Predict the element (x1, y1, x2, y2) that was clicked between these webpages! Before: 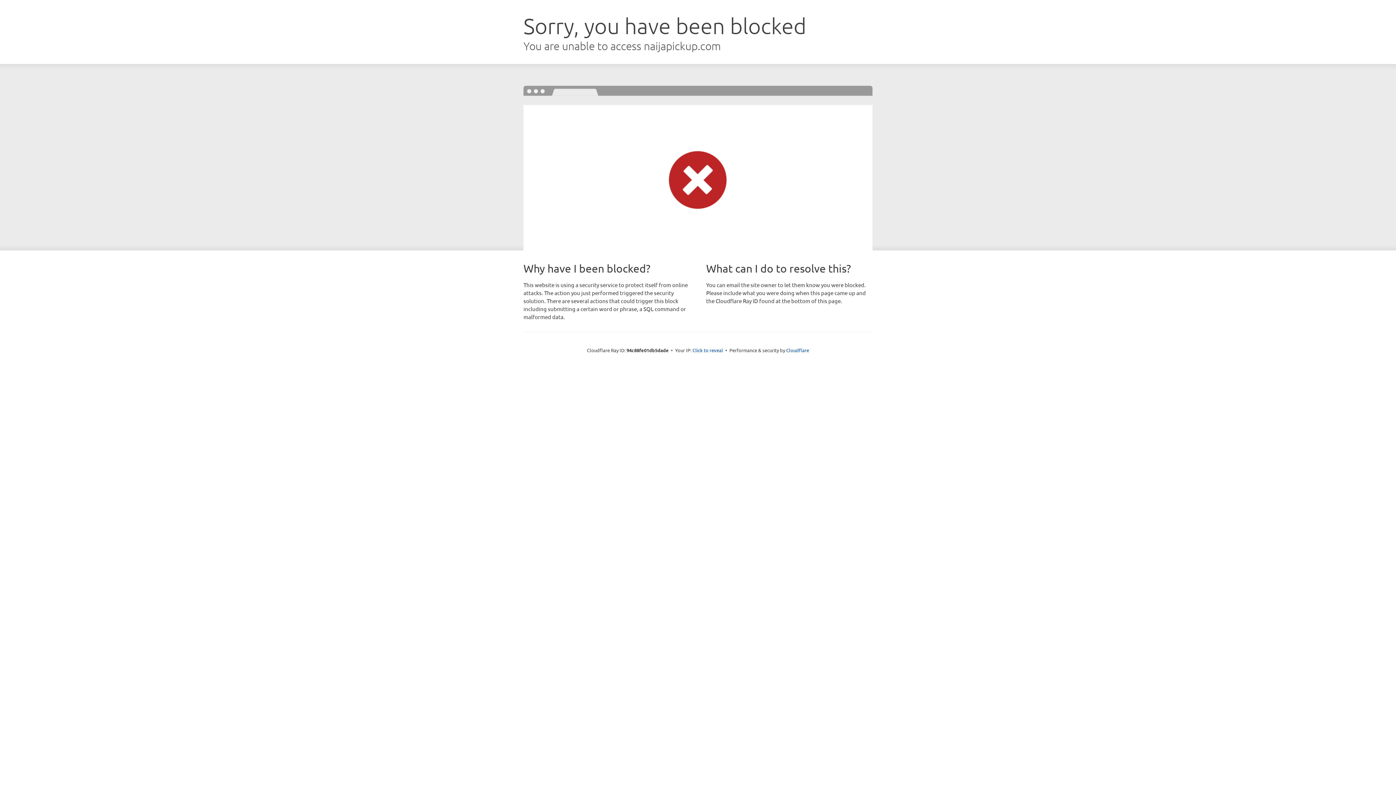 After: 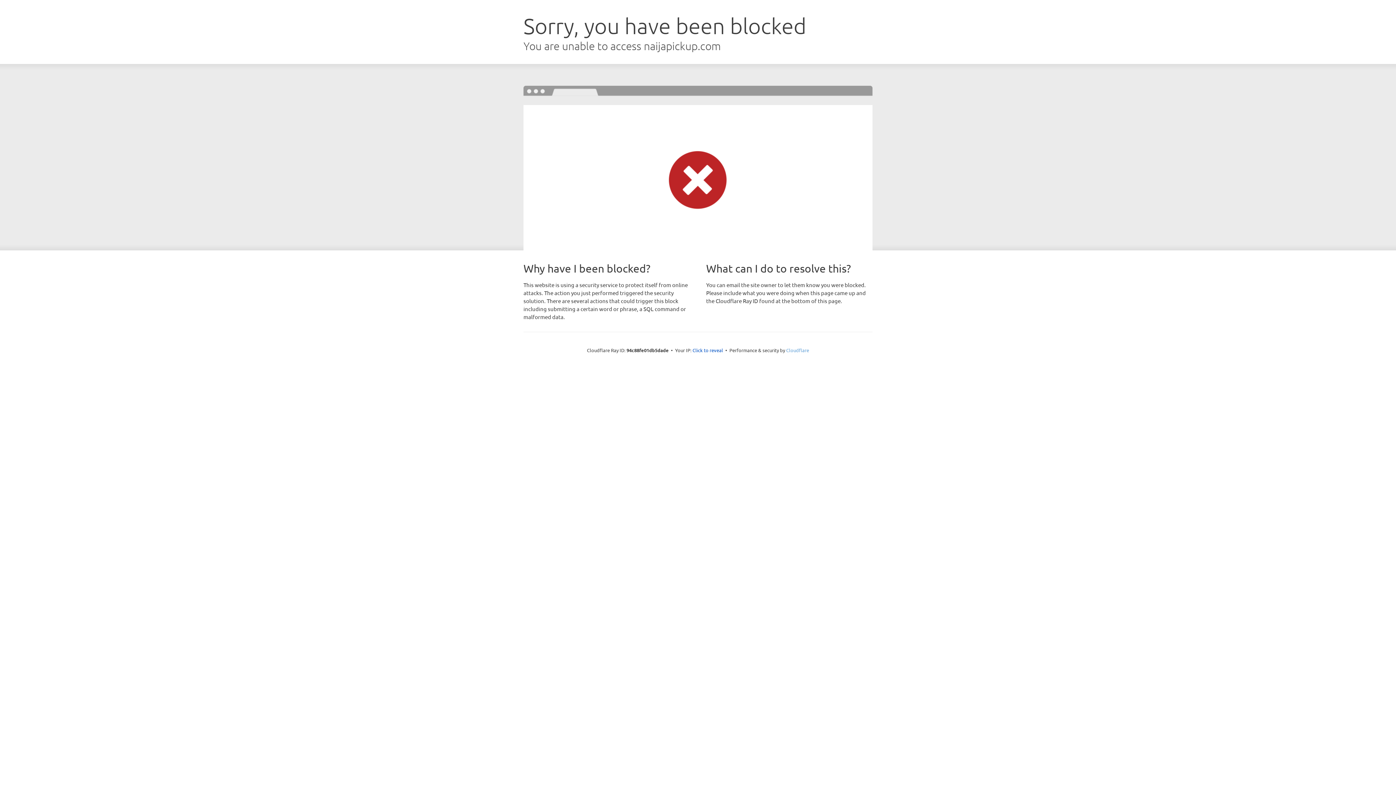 Action: bbox: (786, 347, 809, 353) label: Cloudflare